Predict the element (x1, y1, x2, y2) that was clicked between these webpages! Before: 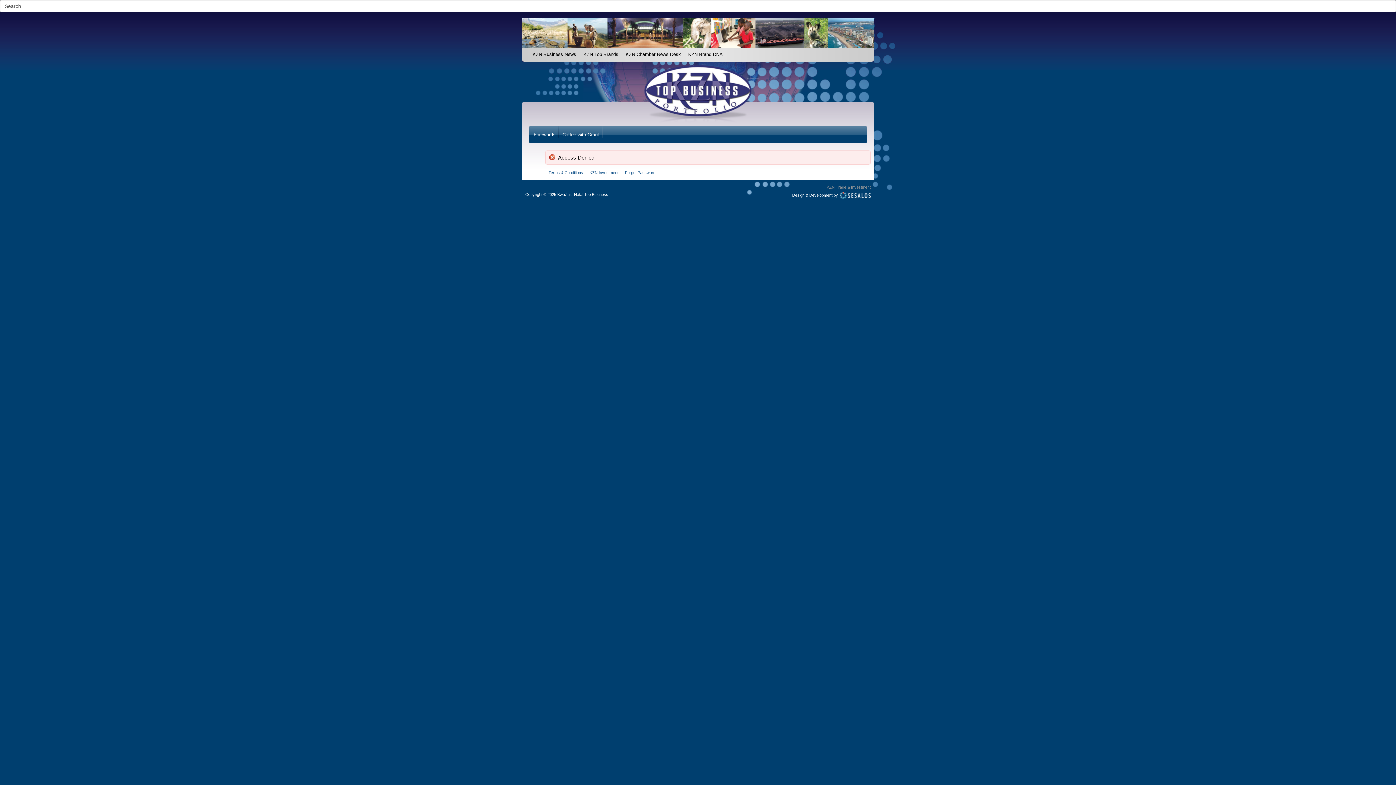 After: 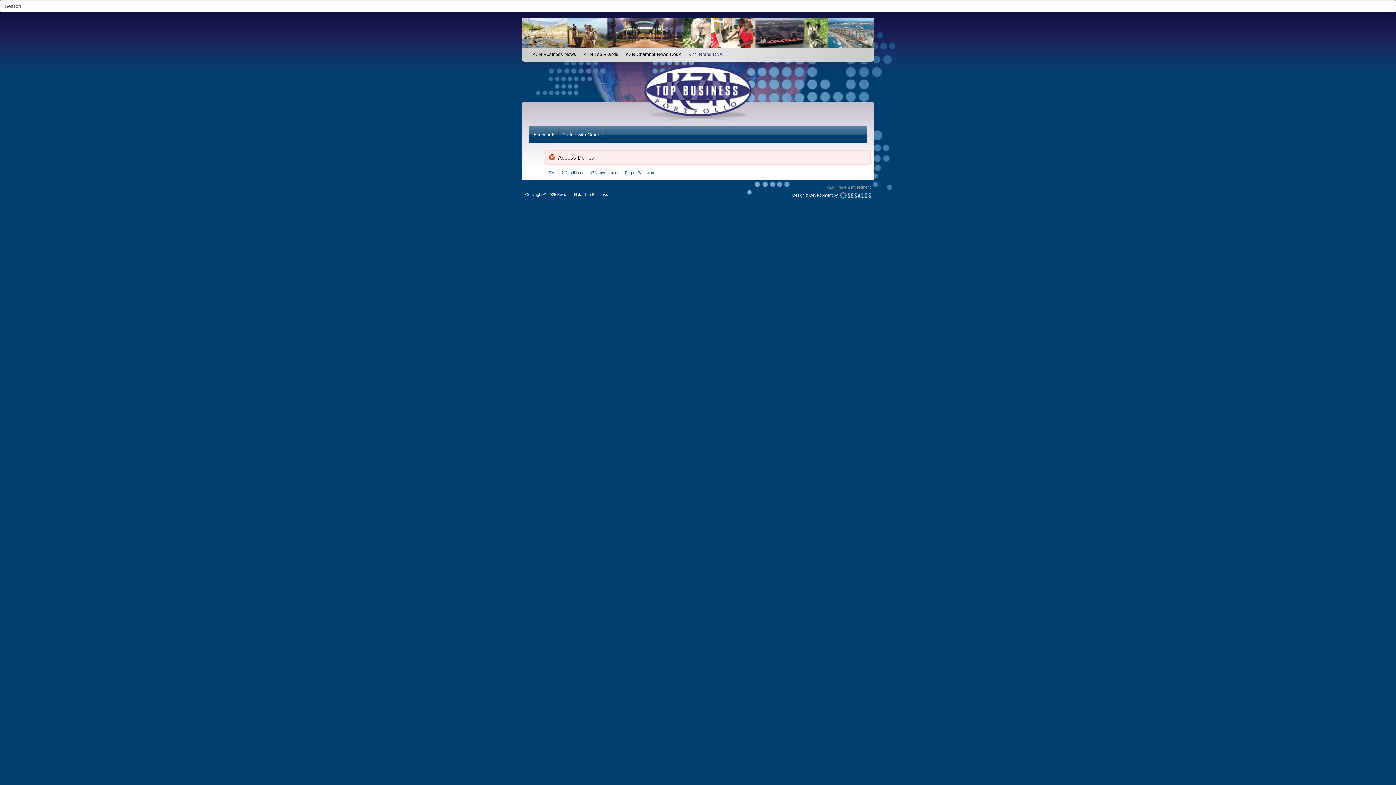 Action: bbox: (684, 49, 726, 60) label: KZN Brand DNA